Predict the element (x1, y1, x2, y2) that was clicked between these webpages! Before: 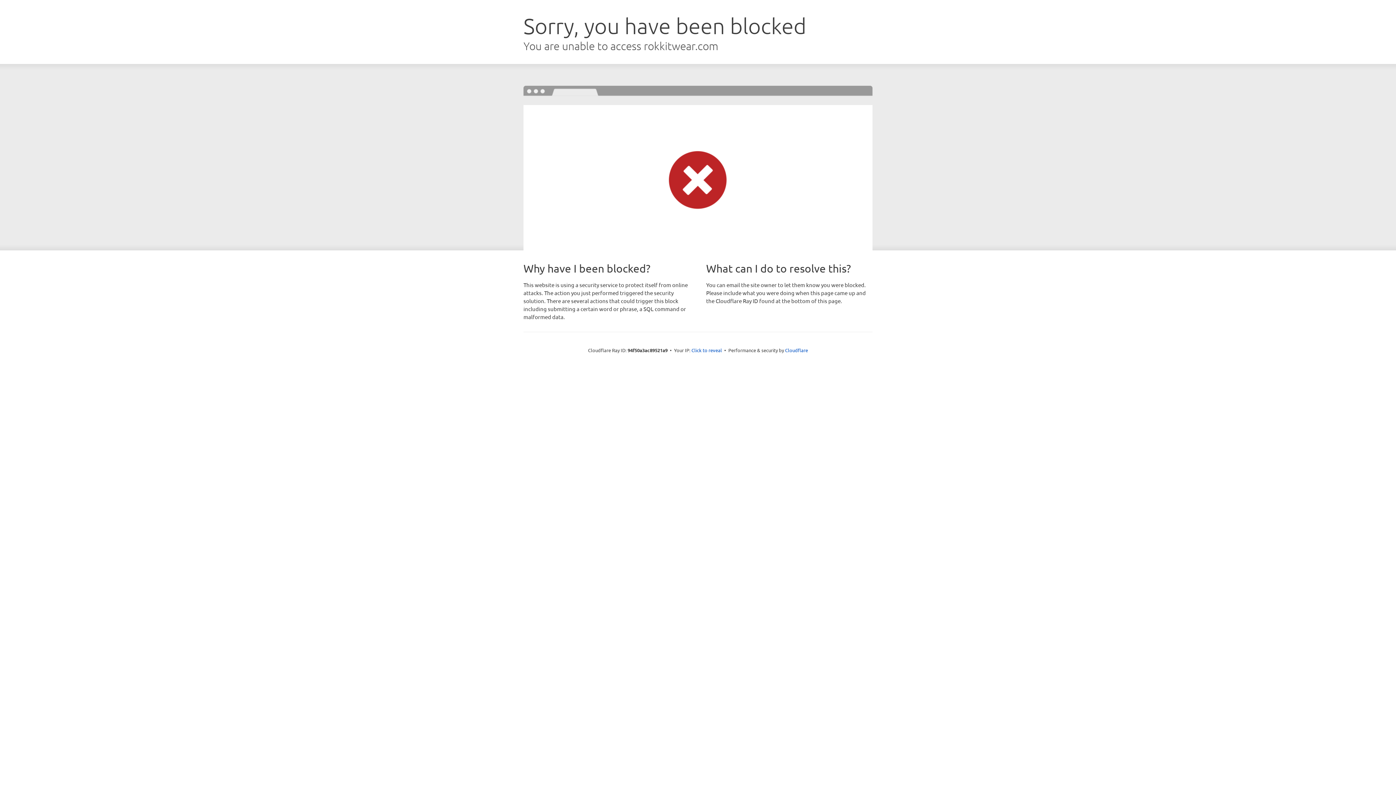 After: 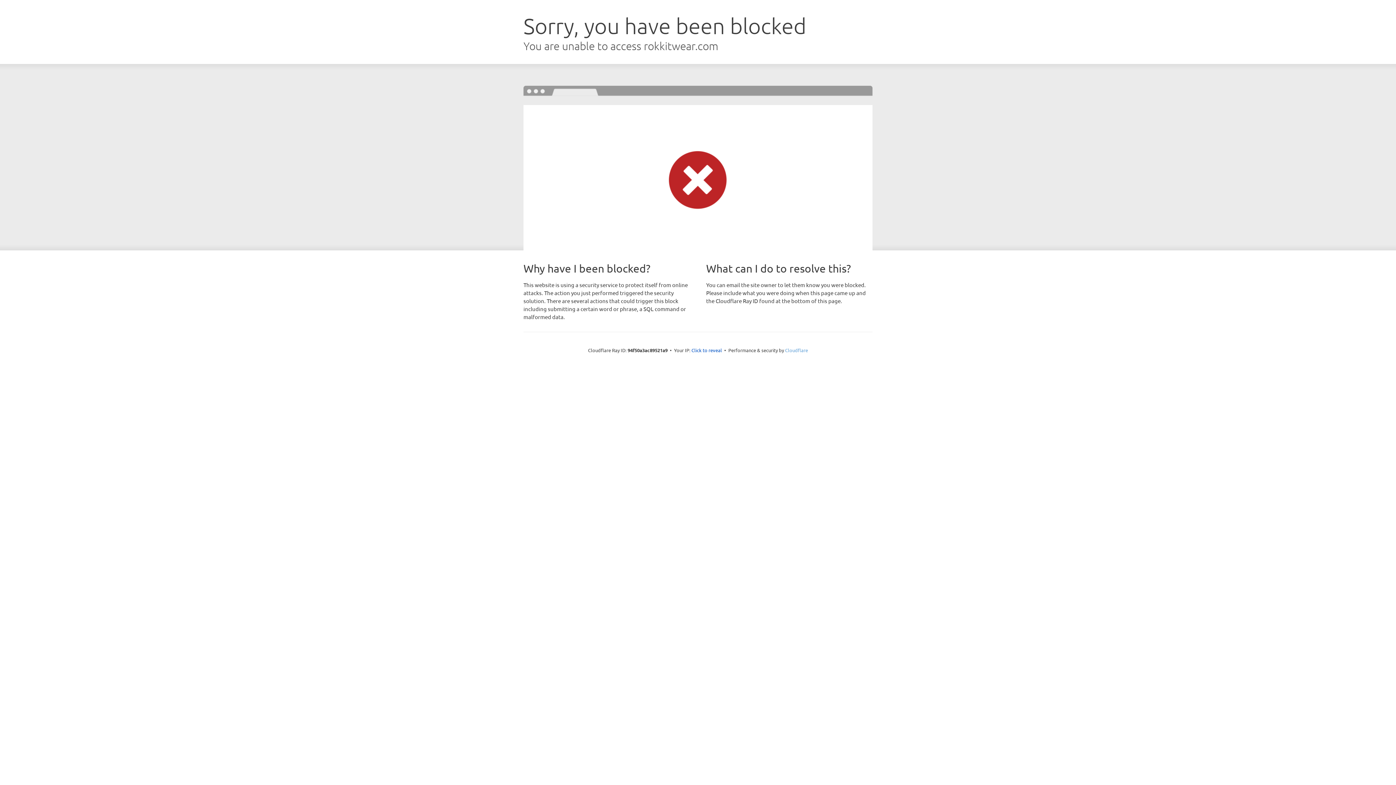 Action: label: Cloudflare bbox: (785, 347, 808, 353)